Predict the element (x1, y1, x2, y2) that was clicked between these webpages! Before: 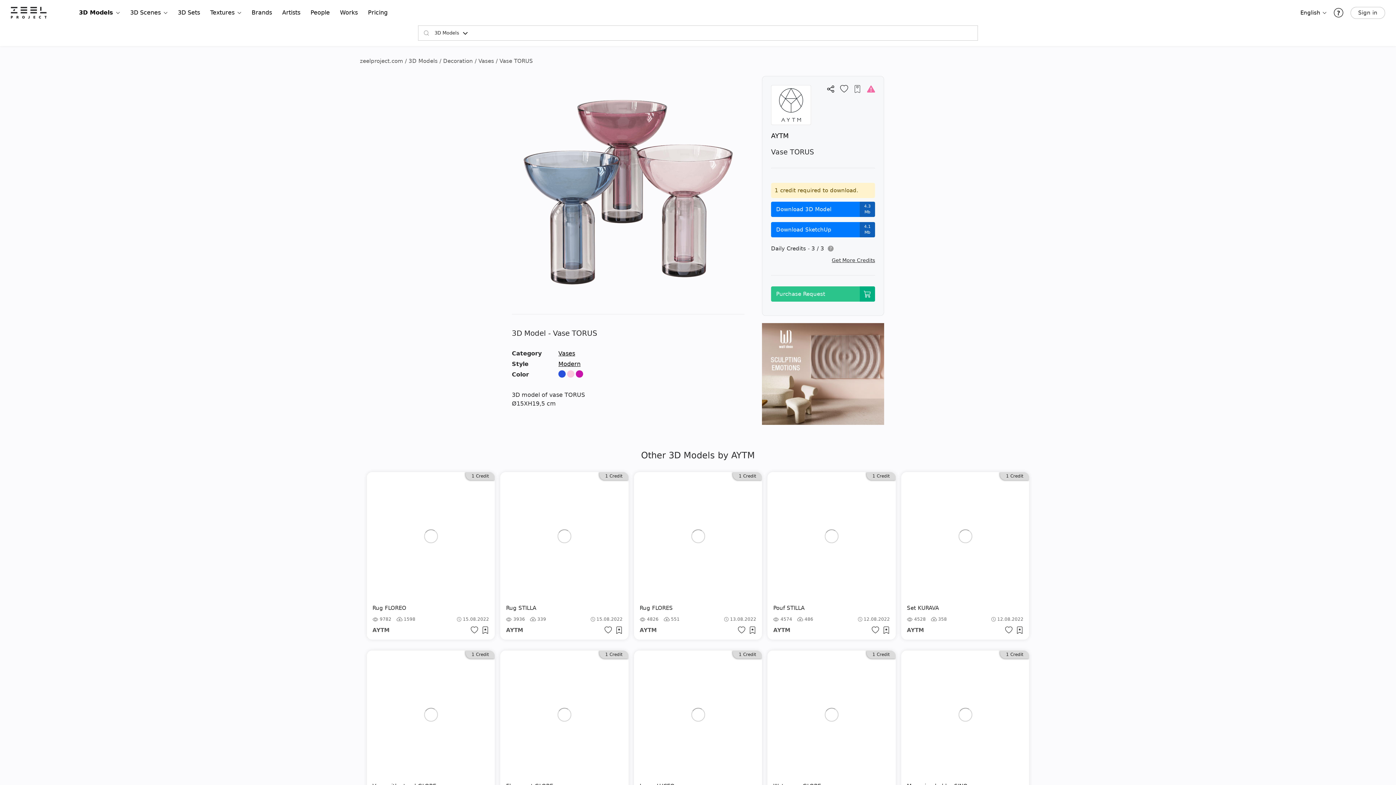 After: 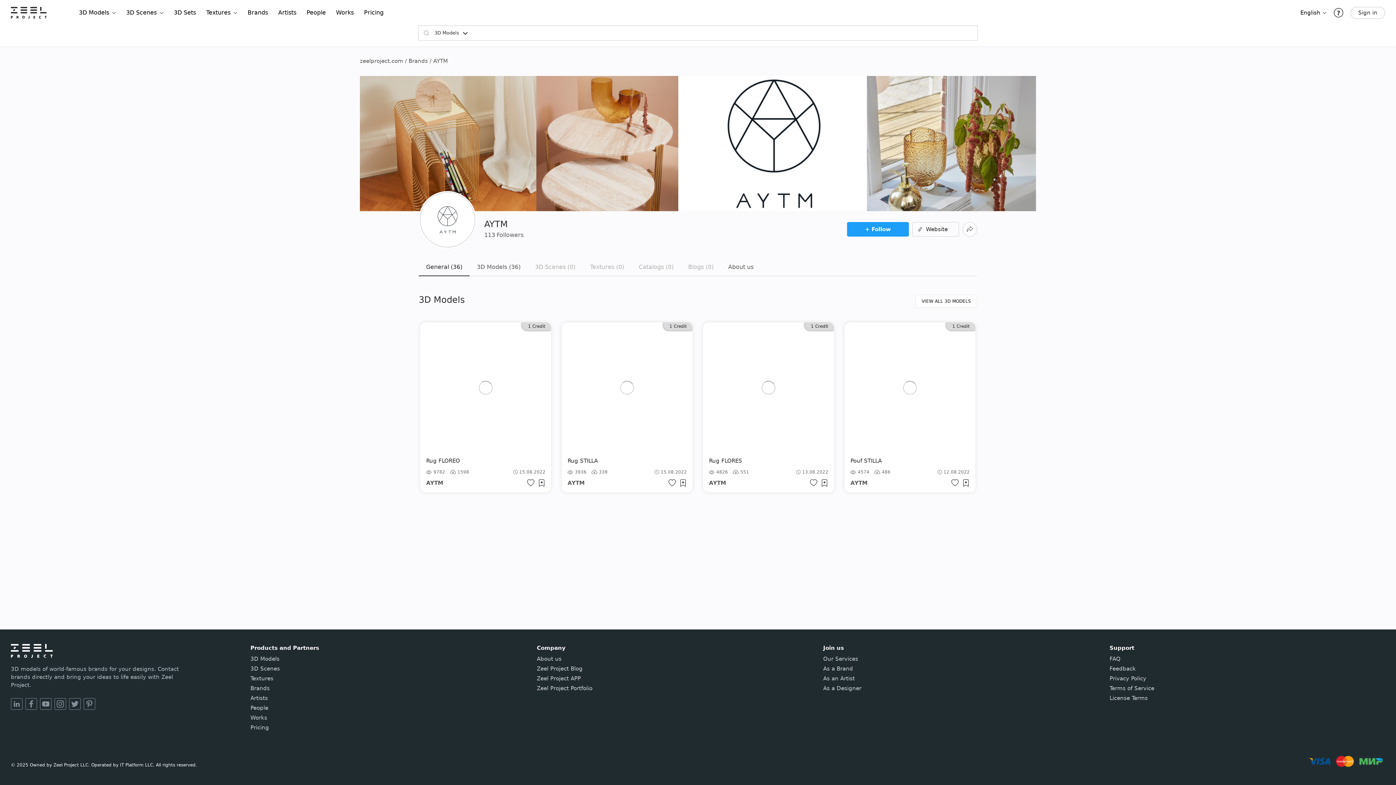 Action: label: AYTM bbox: (907, 627, 924, 633)